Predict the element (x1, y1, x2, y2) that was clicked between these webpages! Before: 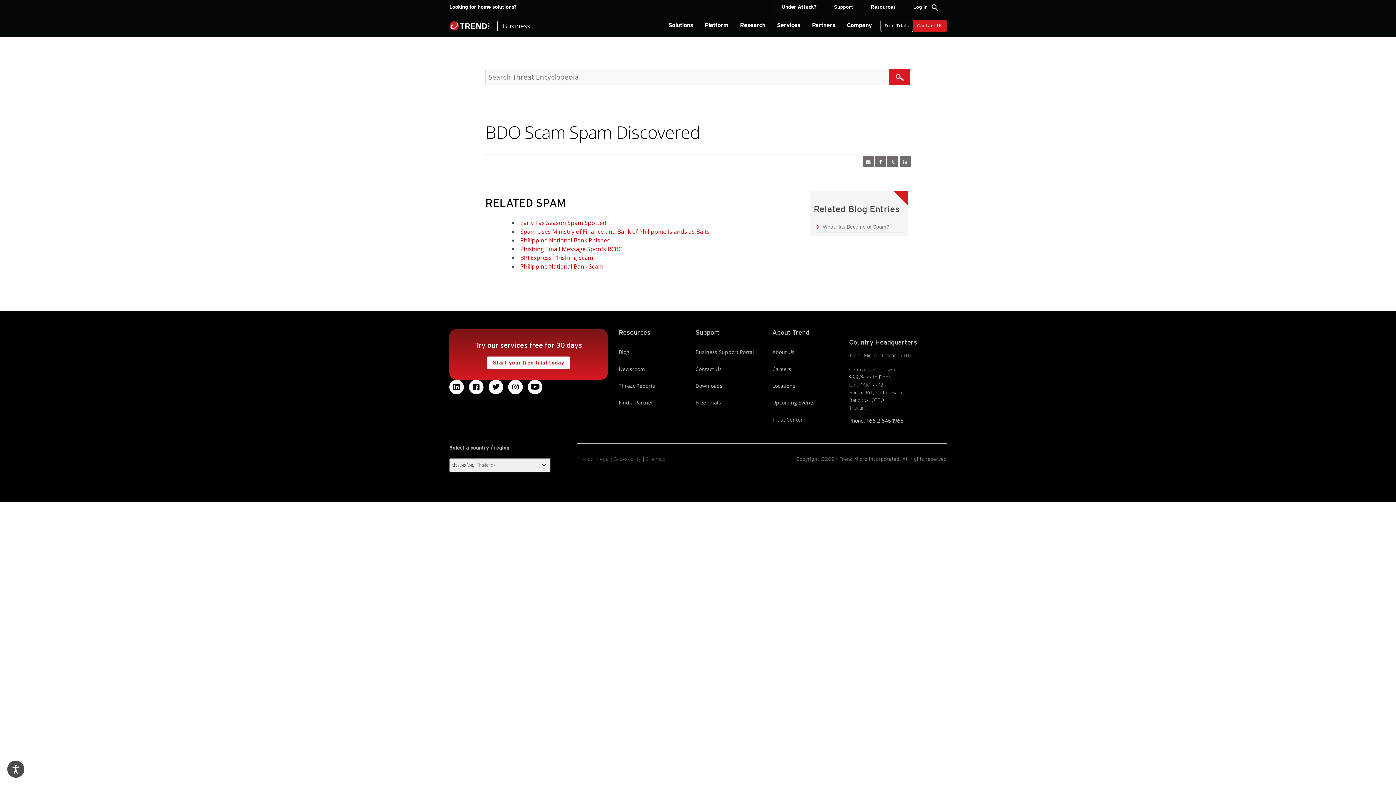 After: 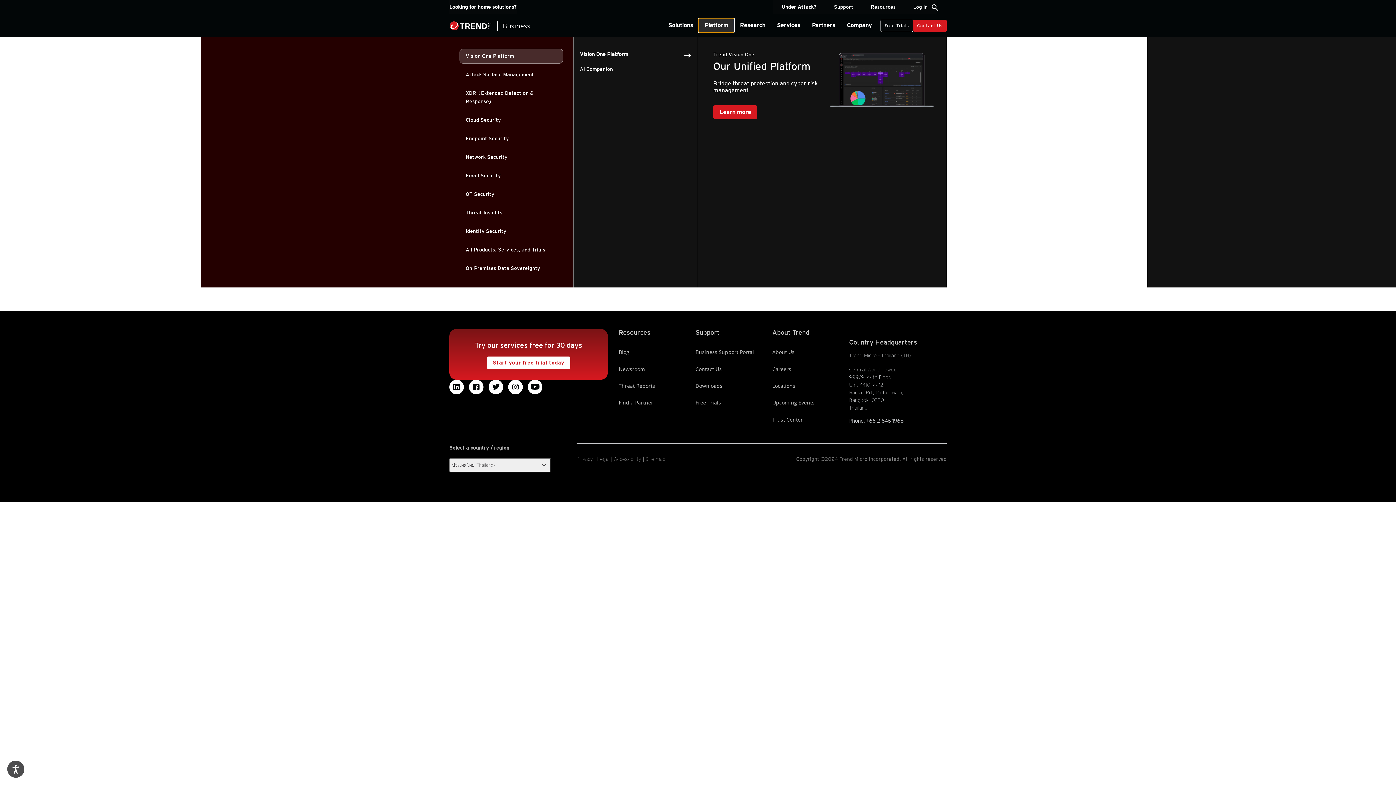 Action: bbox: (699, 18, 734, 32) label: Platform